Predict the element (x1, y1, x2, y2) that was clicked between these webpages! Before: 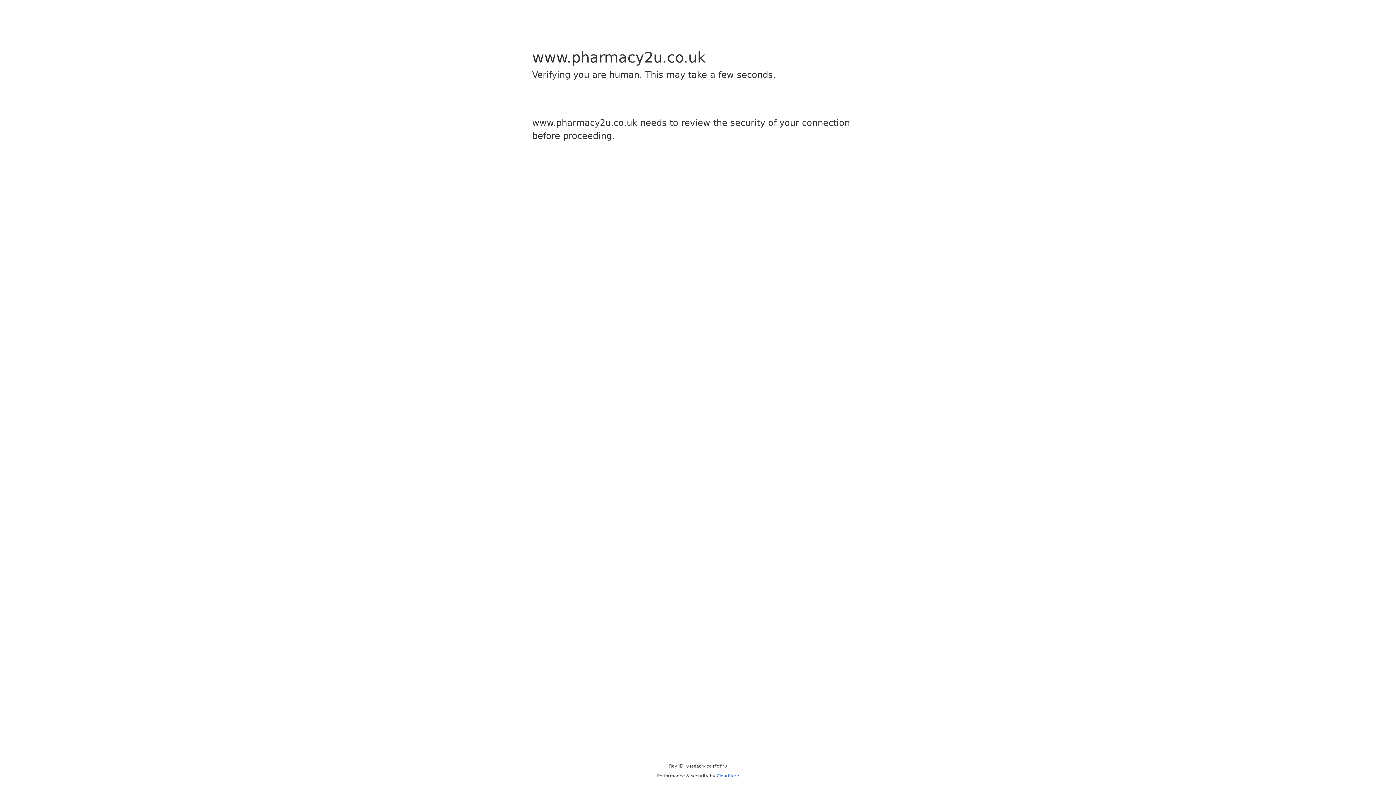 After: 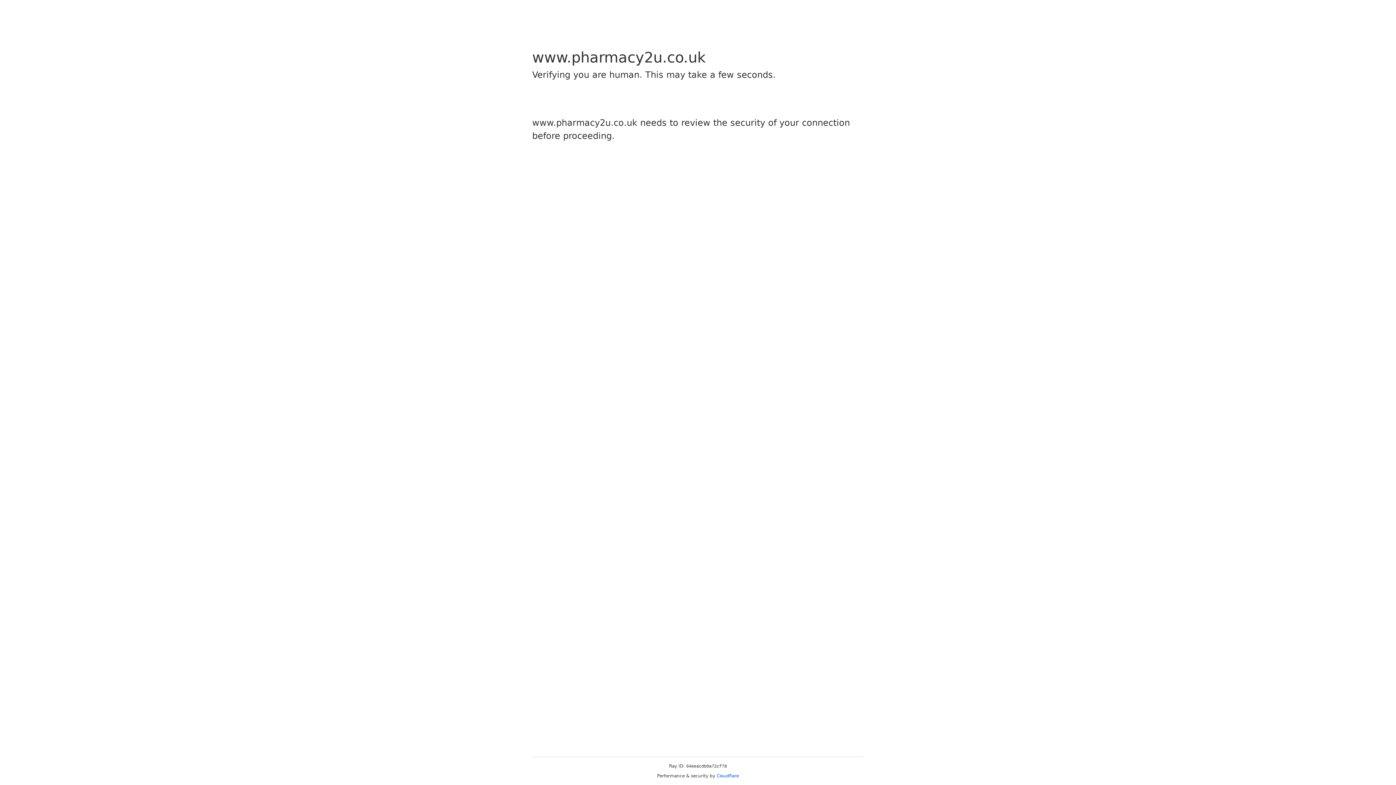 Action: label: Cloudflare bbox: (716, 773, 739, 778)